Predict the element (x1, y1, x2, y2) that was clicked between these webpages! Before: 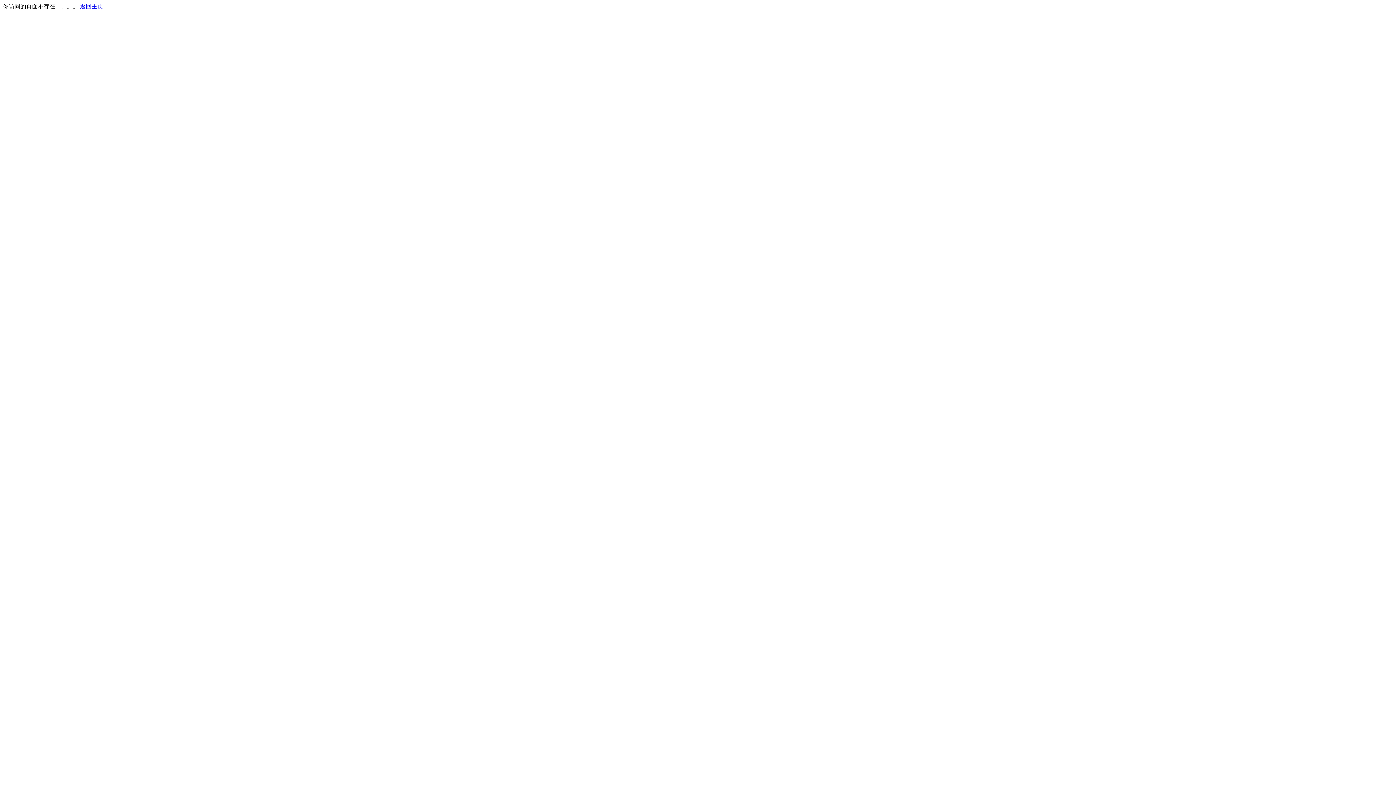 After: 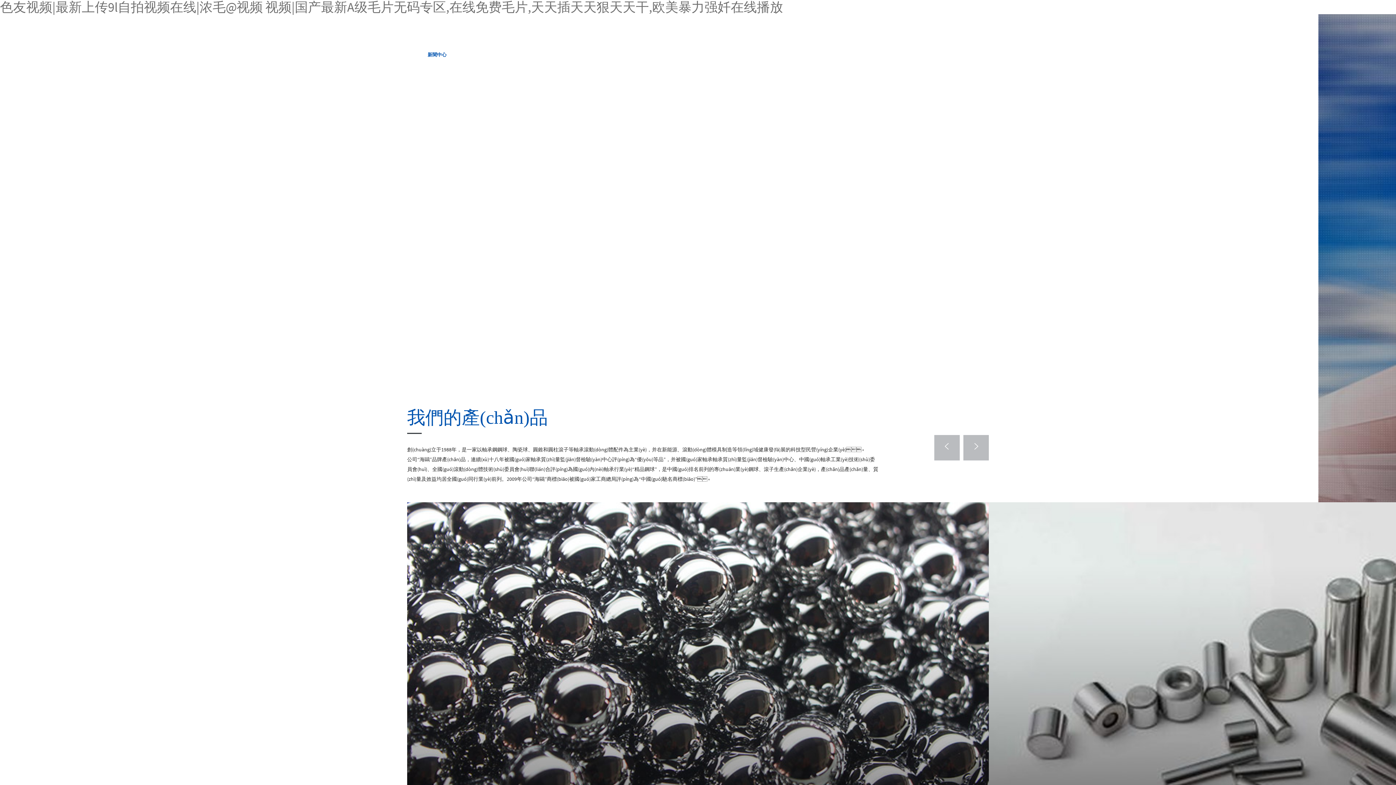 Action: bbox: (80, 3, 103, 9) label: 返回主页